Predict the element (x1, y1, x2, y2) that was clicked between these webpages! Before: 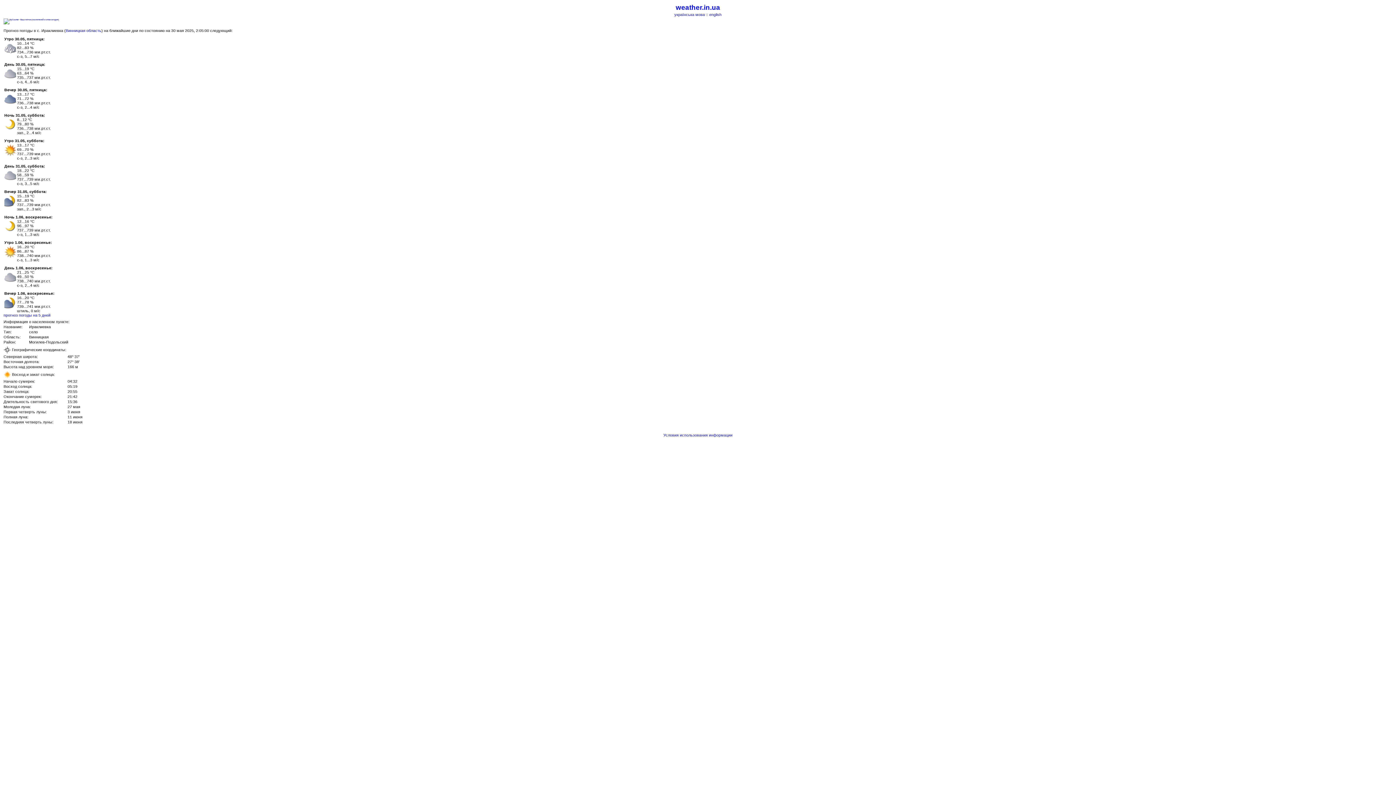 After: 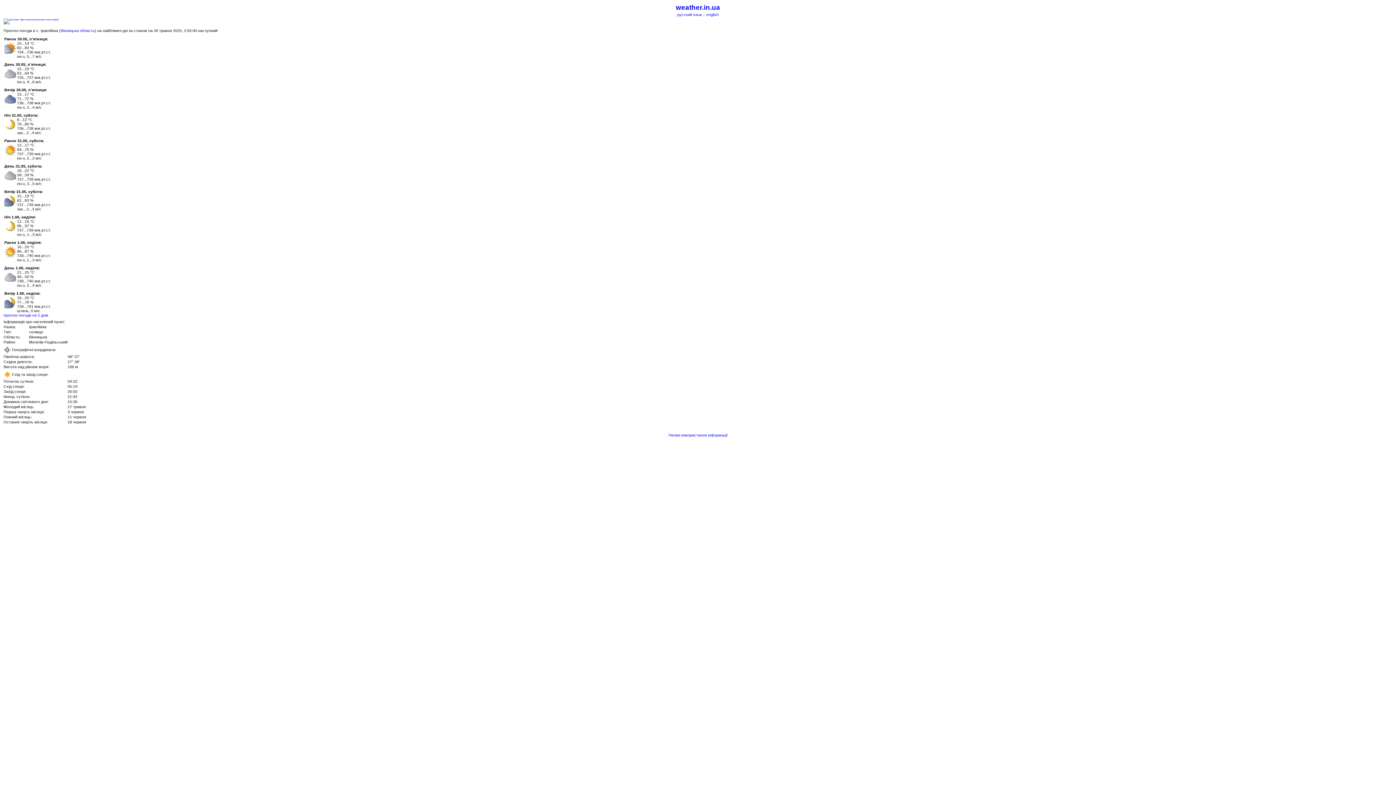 Action: label: українська мова bbox: (674, 12, 705, 16)